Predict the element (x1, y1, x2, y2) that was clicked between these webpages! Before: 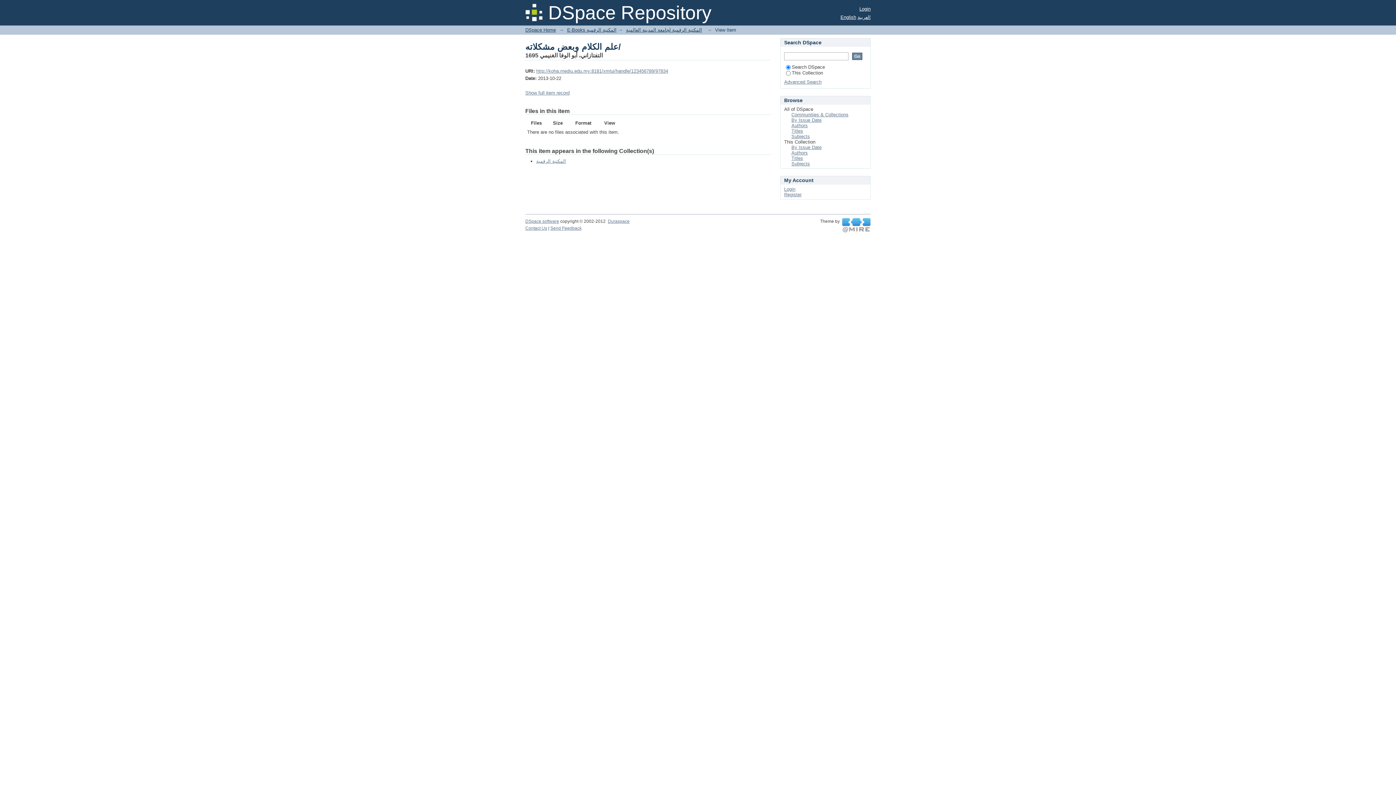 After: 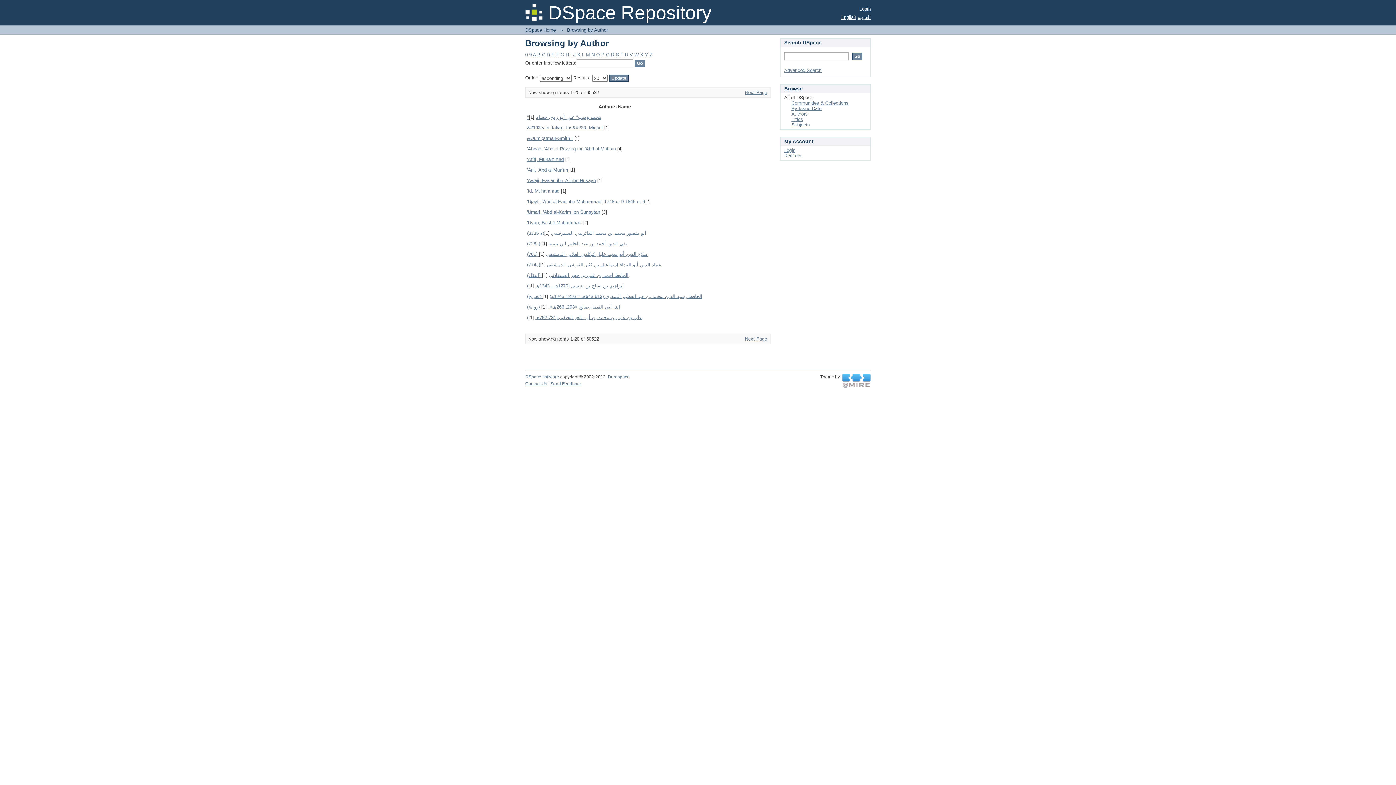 Action: bbox: (791, 122, 808, 128) label: Authors